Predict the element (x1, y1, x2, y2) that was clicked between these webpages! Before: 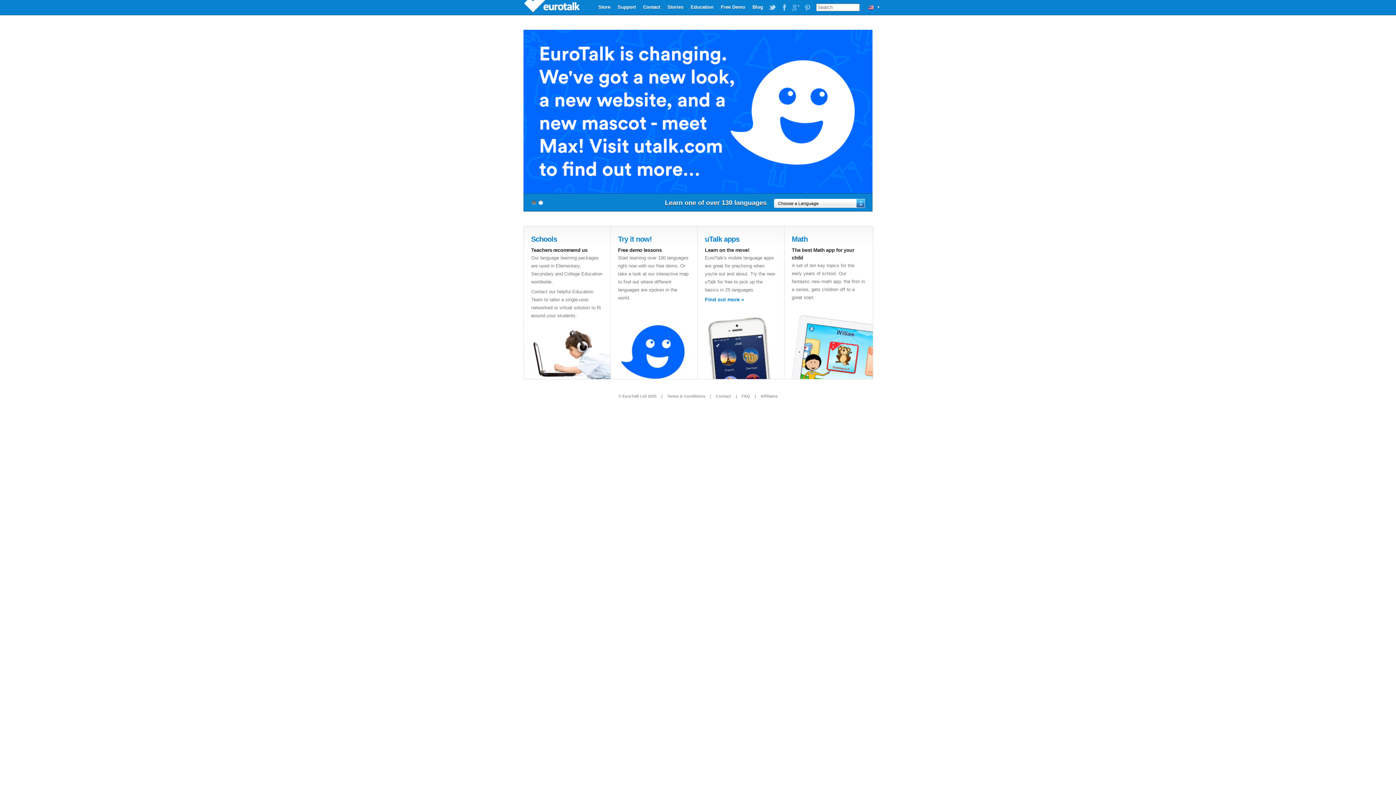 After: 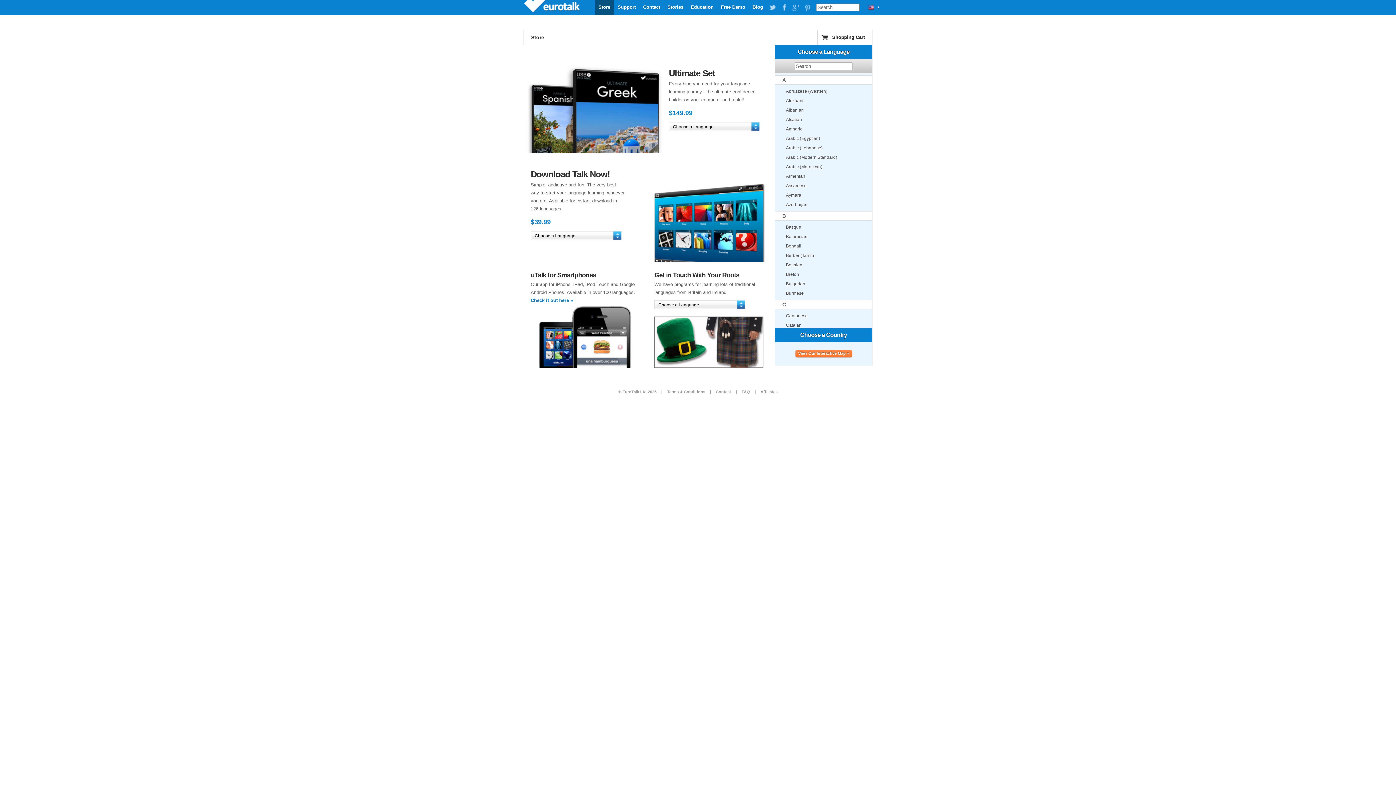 Action: label: Store bbox: (594, 0, 614, 15)